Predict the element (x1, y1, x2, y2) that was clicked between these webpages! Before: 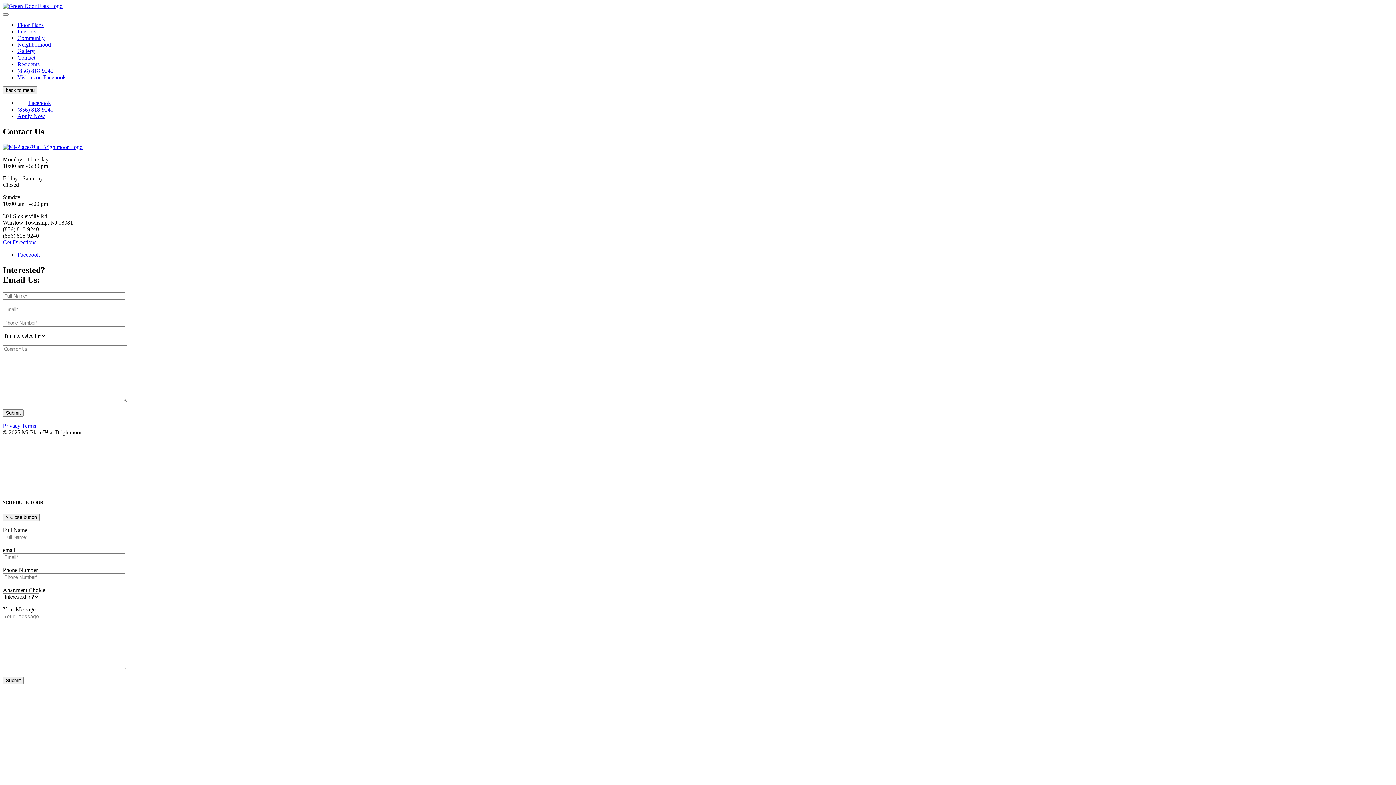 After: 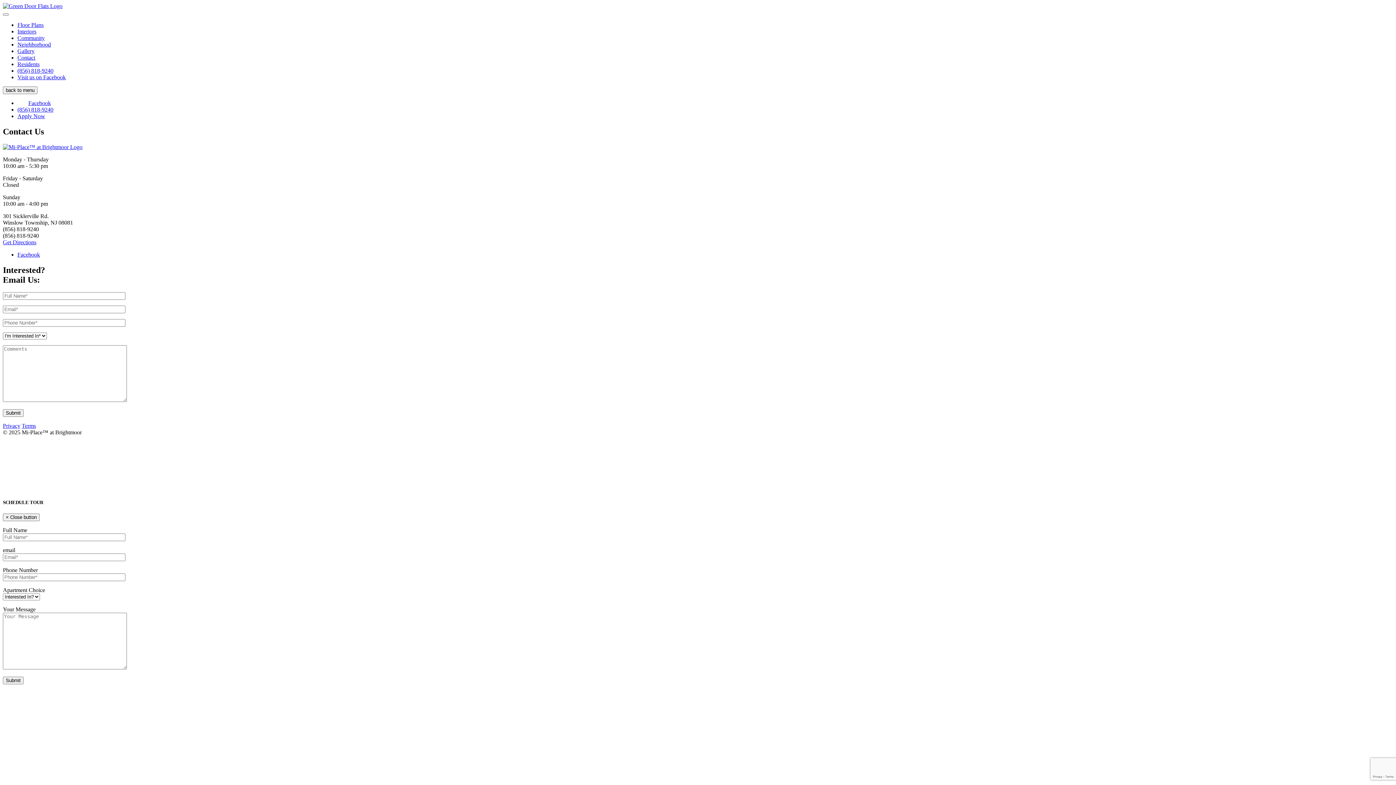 Action: bbox: (17, 106, 53, 112) label: Contact number: (856) 818-9240